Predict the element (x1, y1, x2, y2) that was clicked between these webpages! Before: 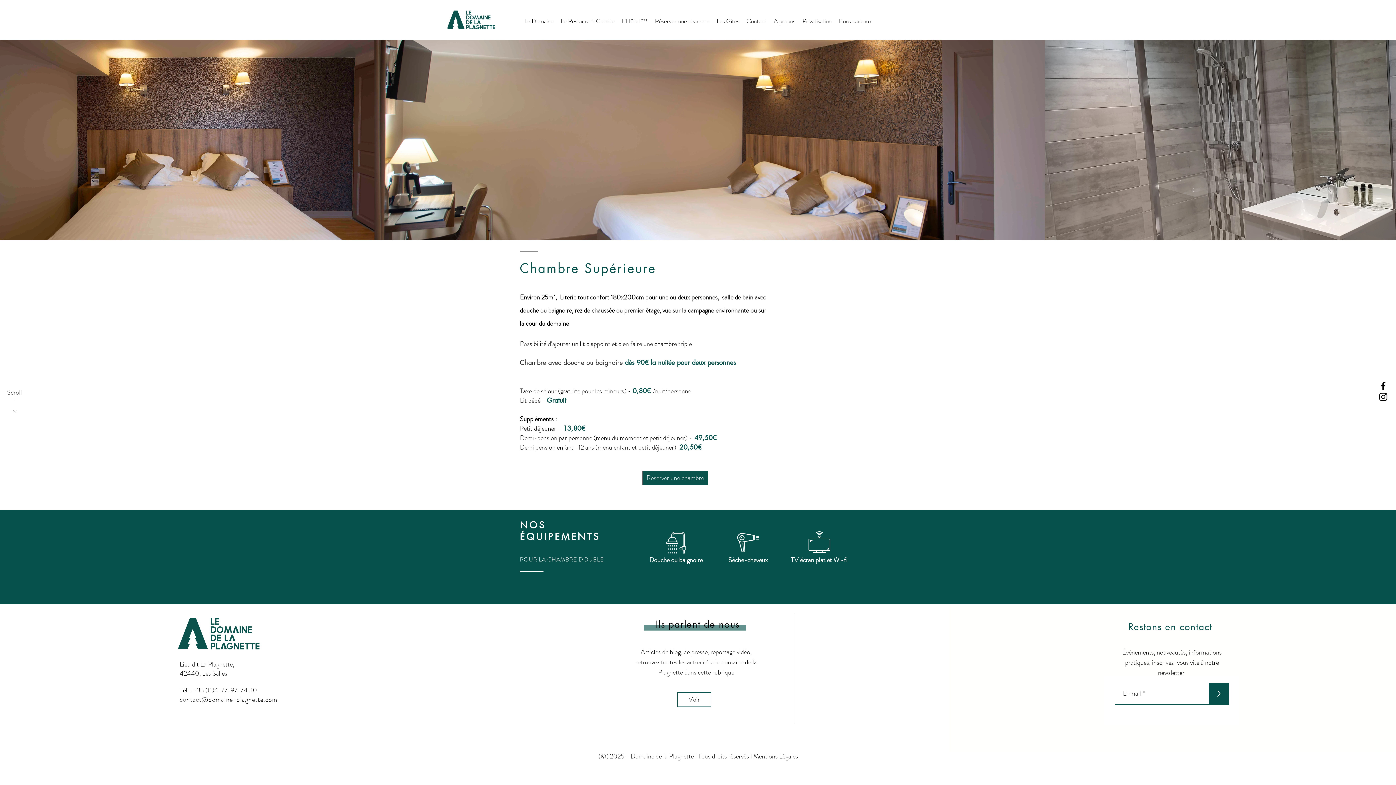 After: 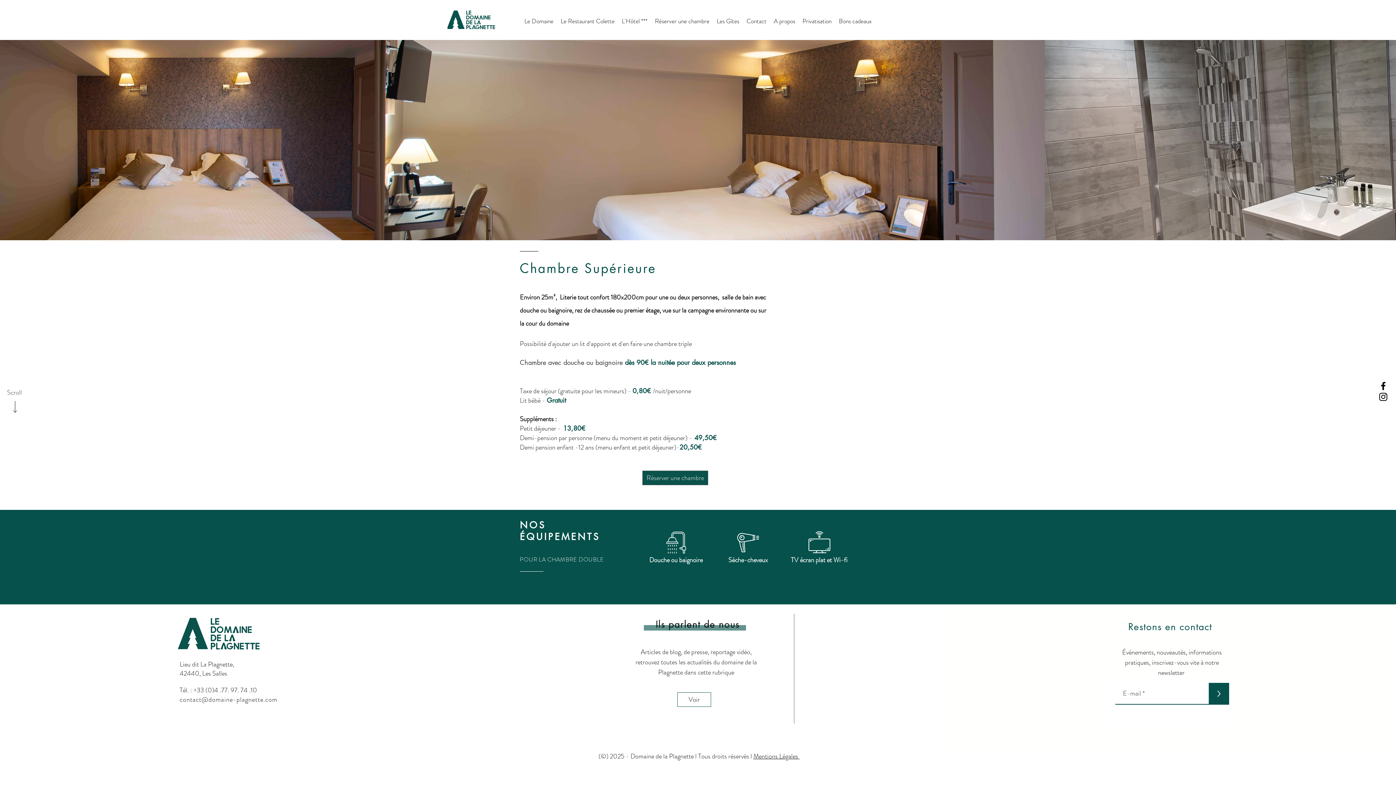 Action: bbox: (179, 695, 277, 704) label: contact@domaine-plagnette.com